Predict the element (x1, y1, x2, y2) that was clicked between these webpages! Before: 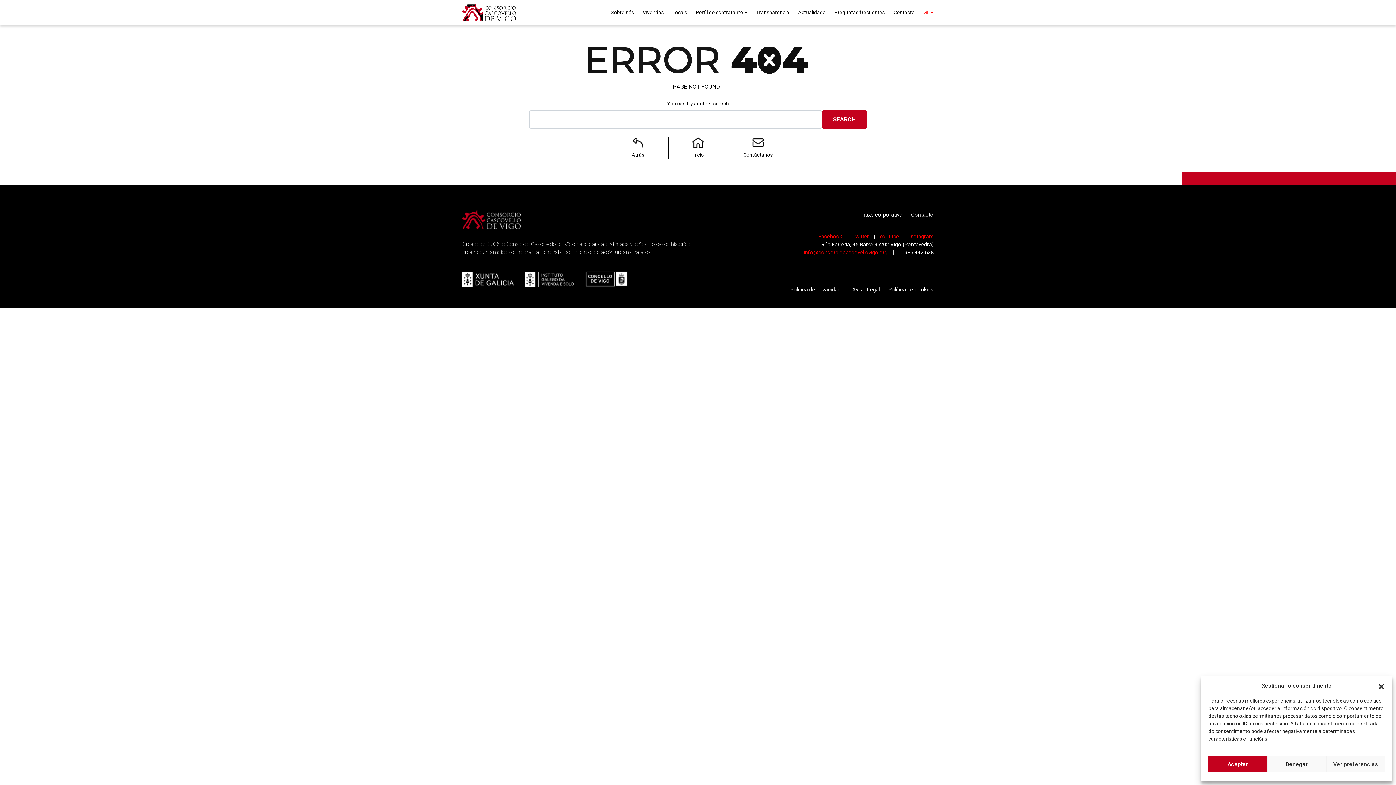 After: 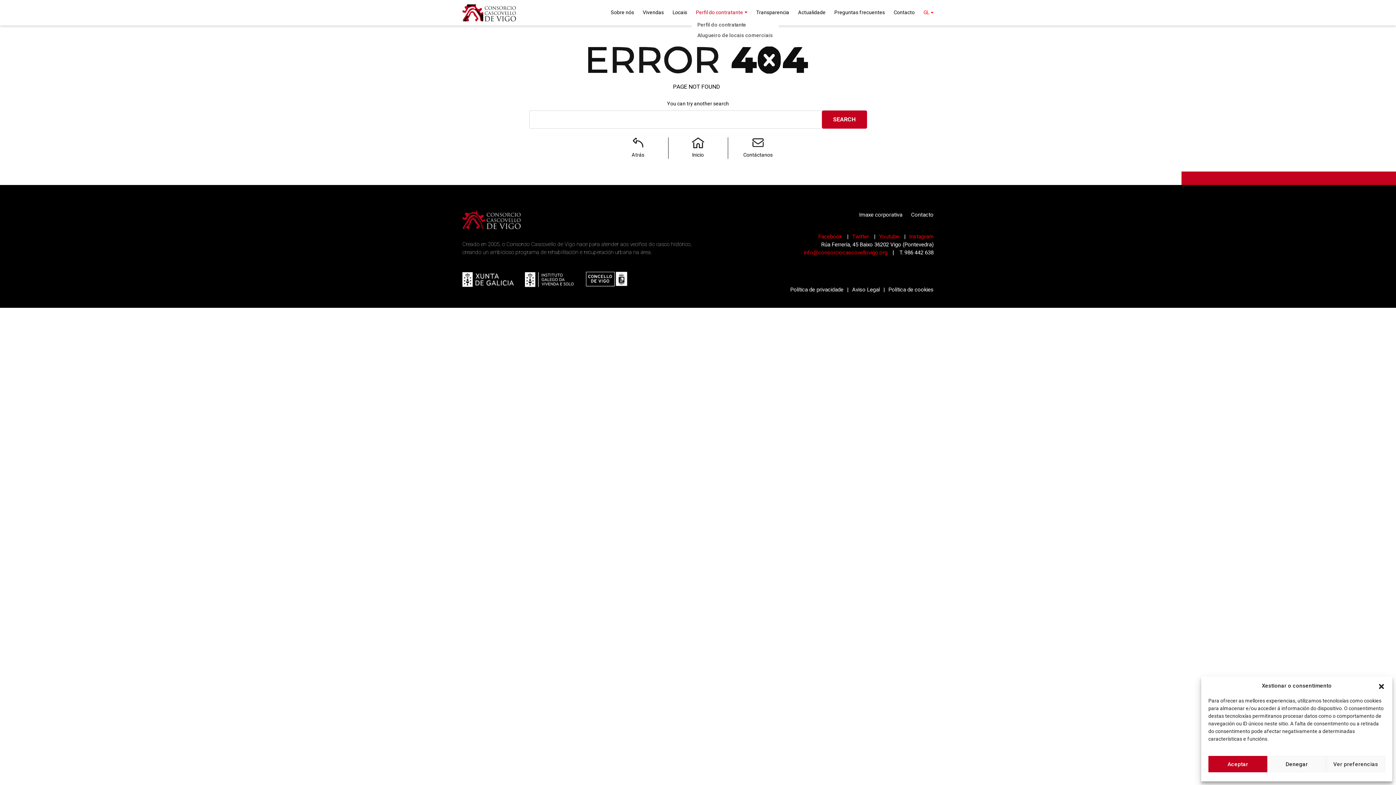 Action: label: Perfil do contratante bbox: (691, 9, 752, 16)